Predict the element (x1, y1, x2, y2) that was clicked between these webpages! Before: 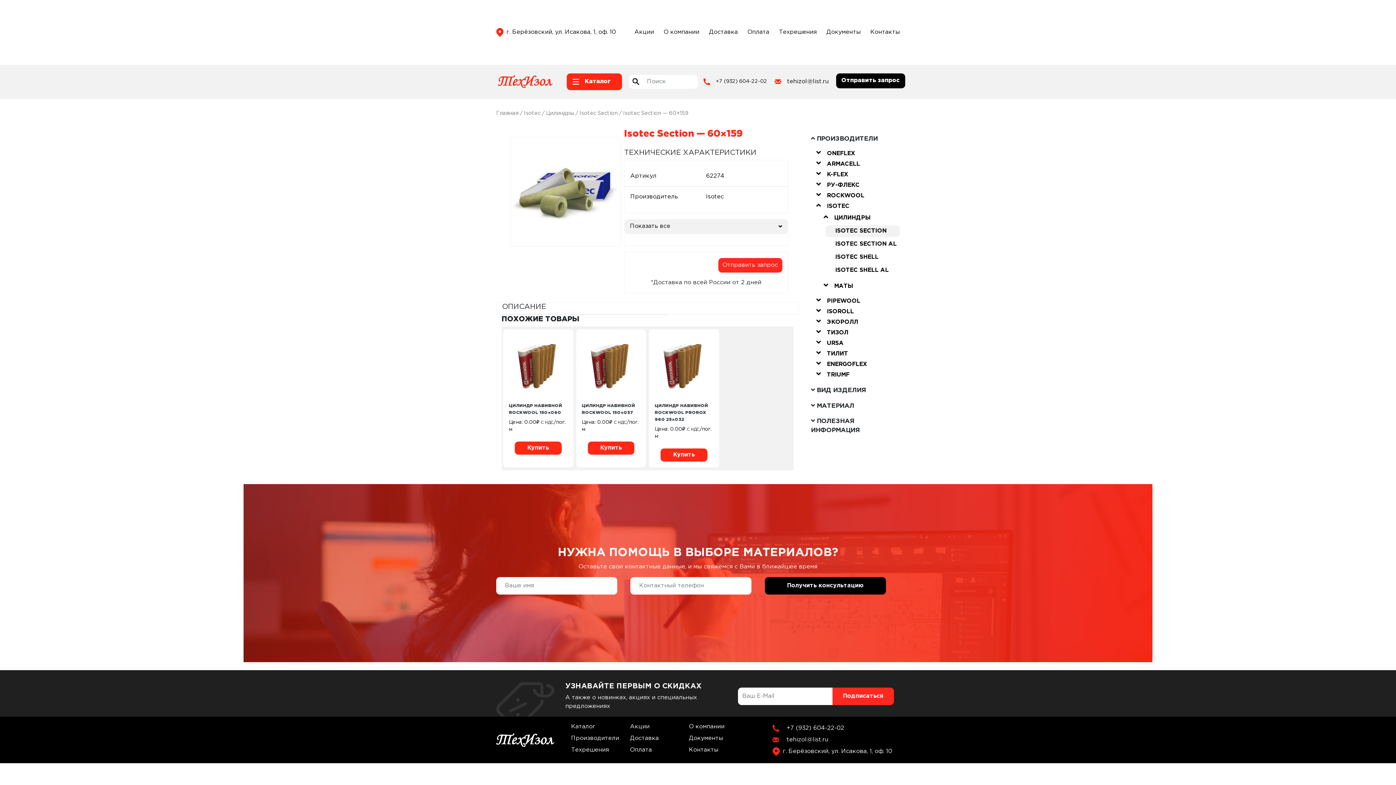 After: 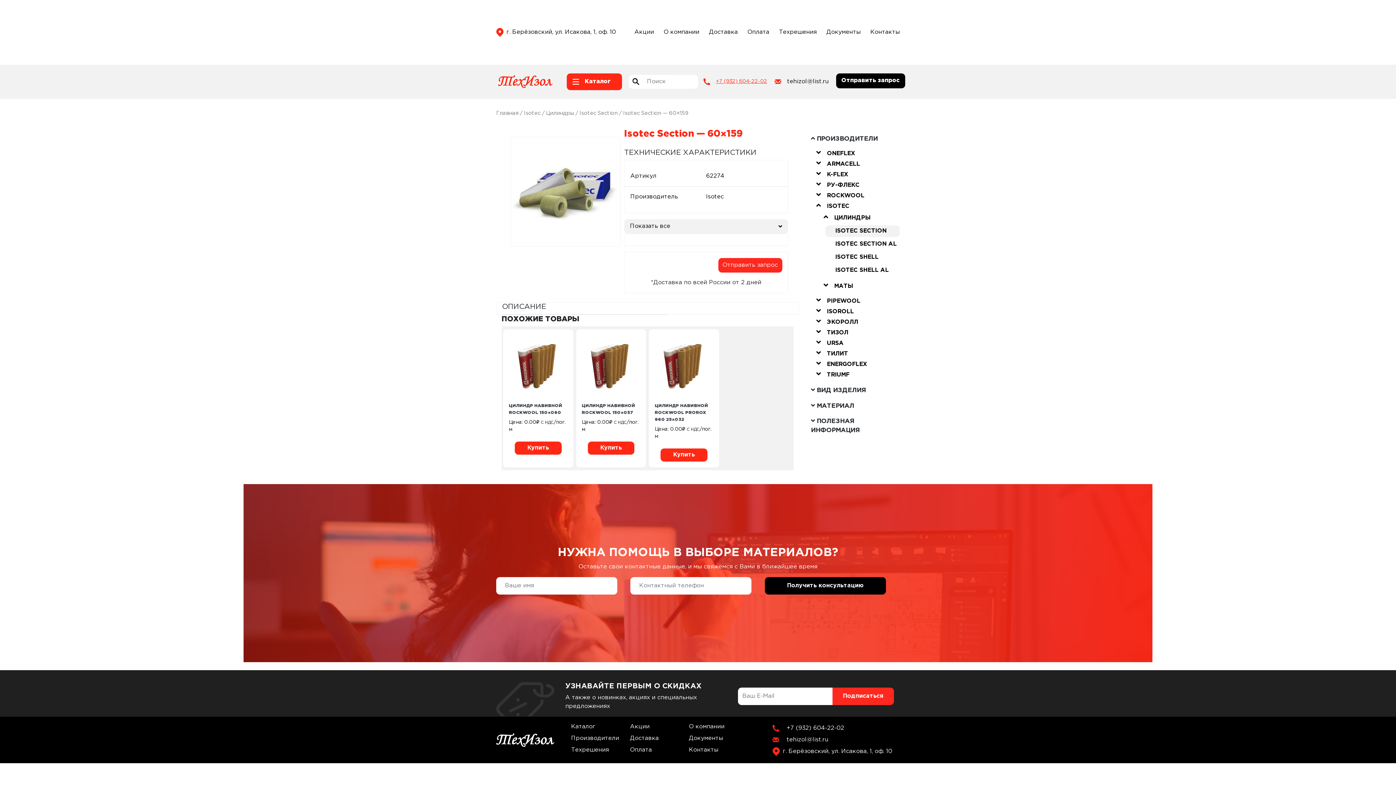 Action: bbox: (716, 77, 767, 85) label: +7 (932) 604-22-02